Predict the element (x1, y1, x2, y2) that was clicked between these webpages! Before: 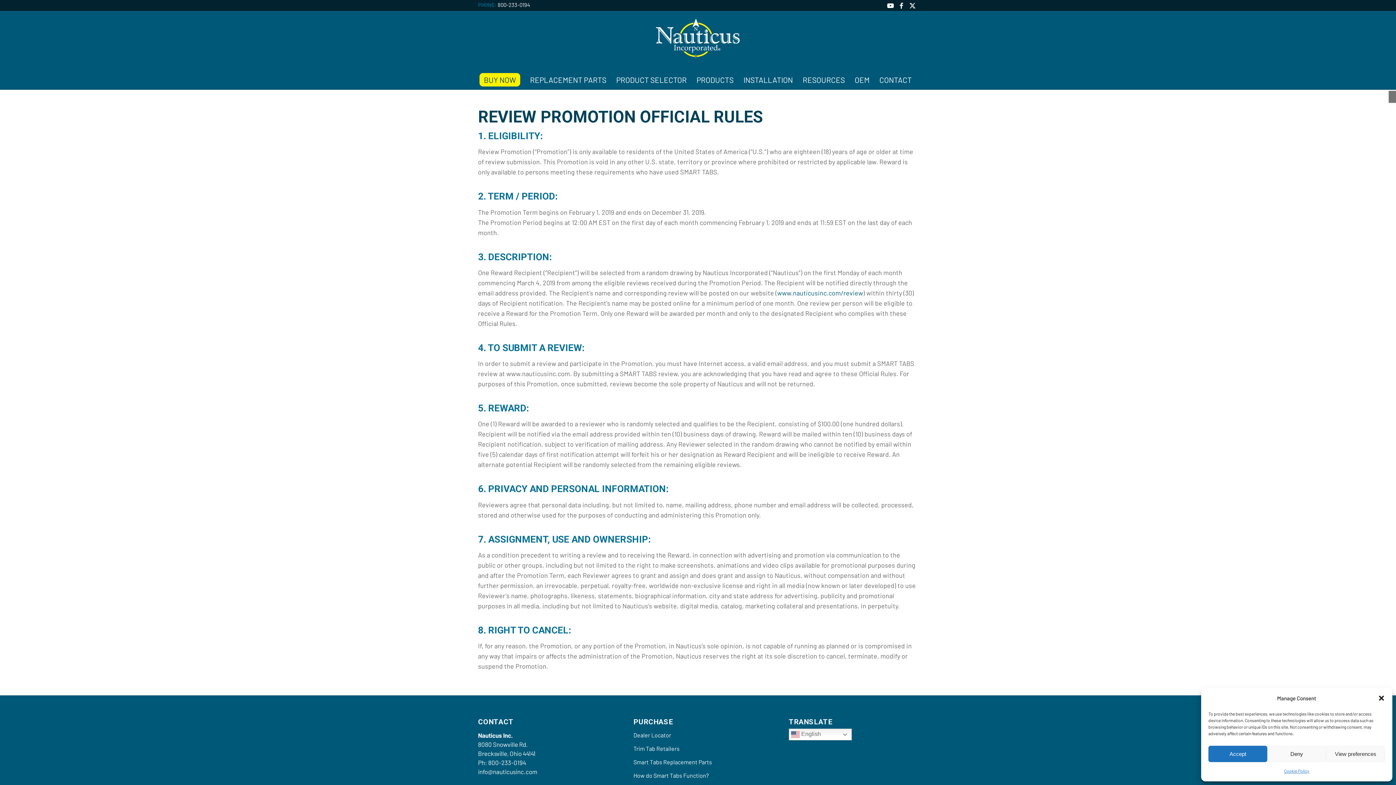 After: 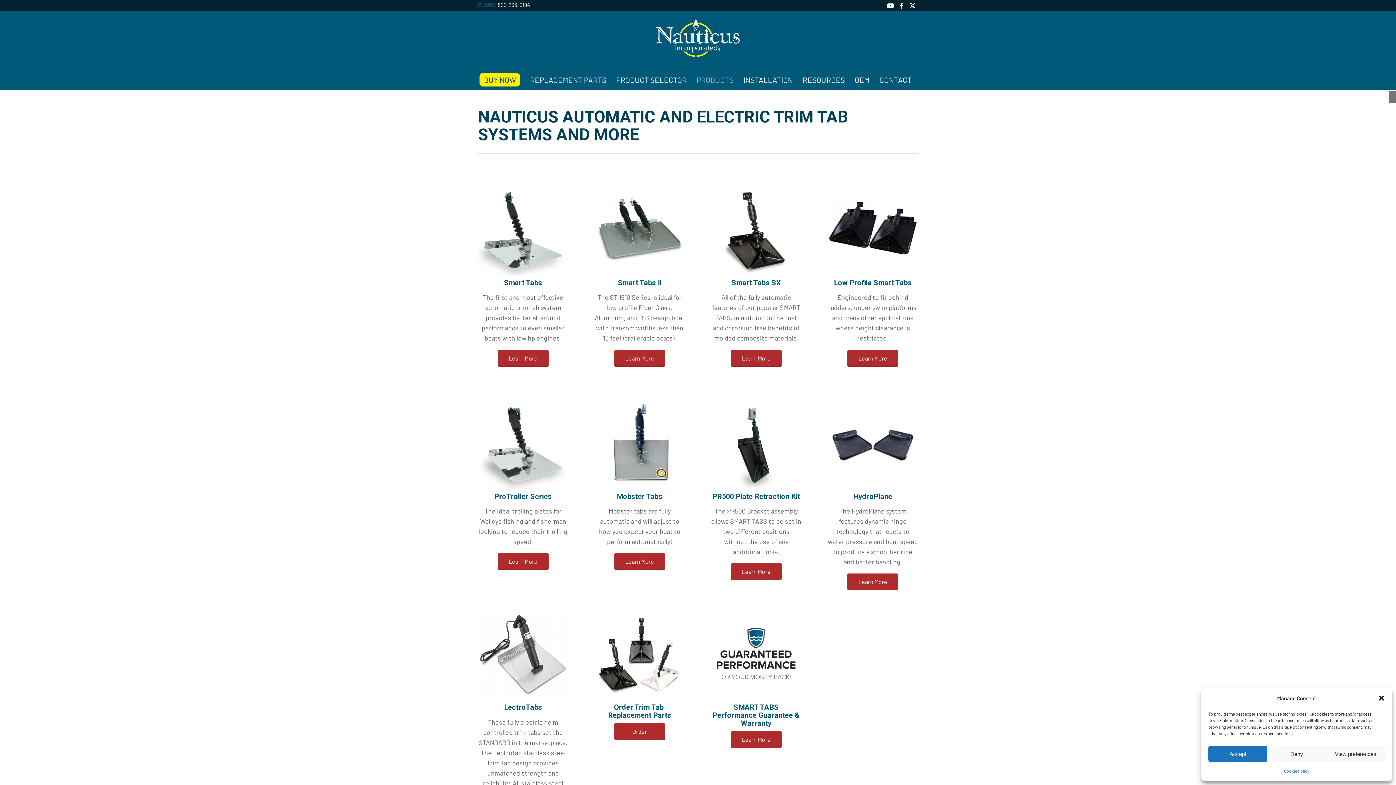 Action: bbox: (691, 70, 738, 89) label: PRODUCTS